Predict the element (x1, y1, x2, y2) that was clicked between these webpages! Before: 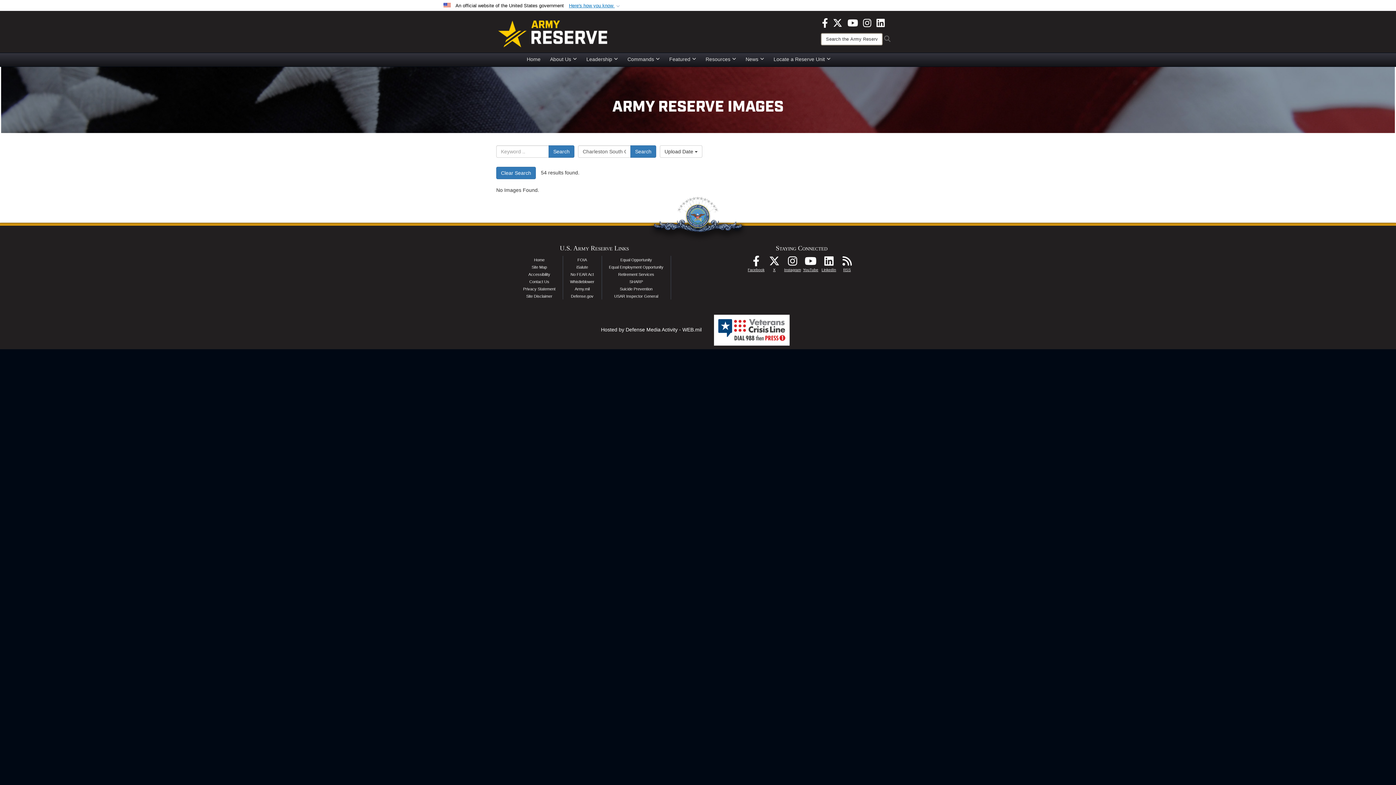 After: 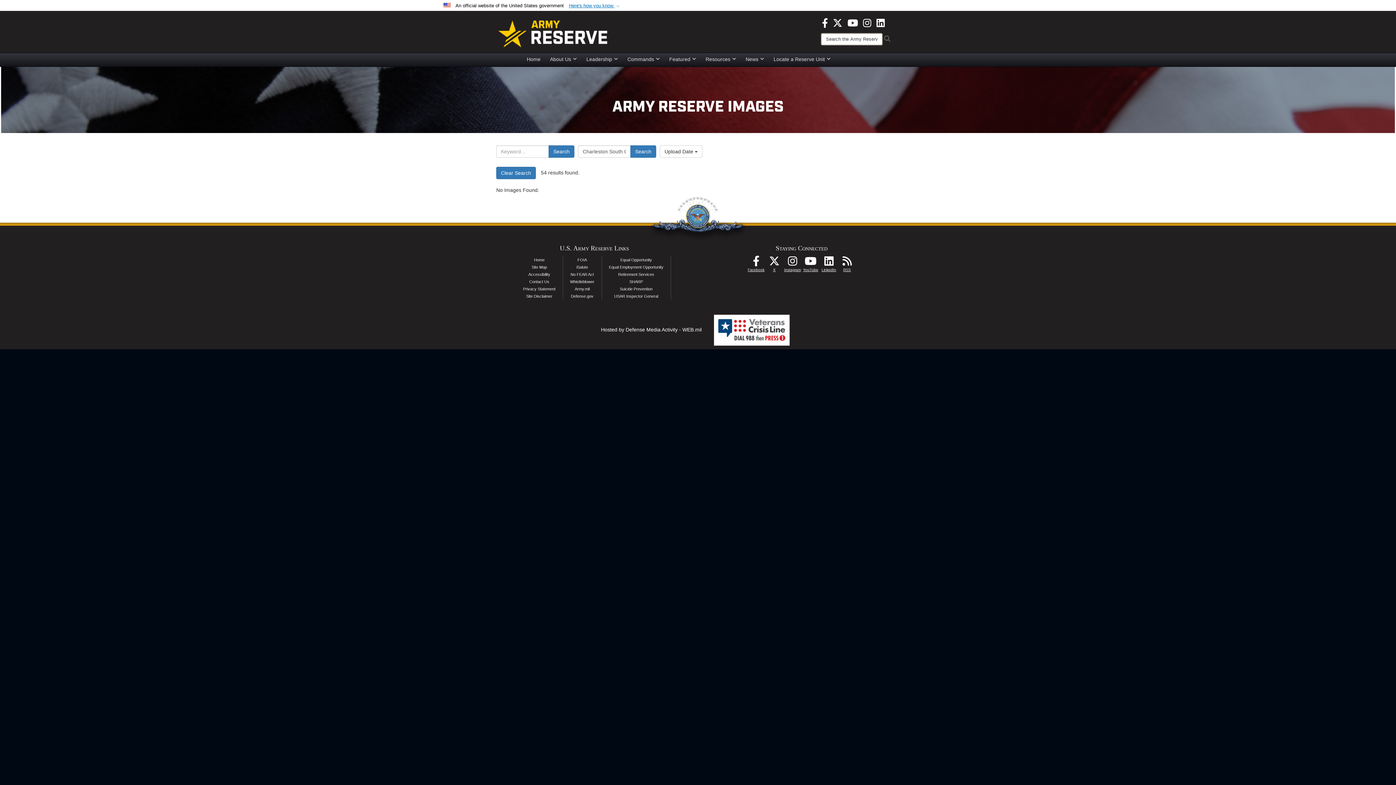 Action: bbox: (863, 19, 871, 25) label: Instagram opens in a new window